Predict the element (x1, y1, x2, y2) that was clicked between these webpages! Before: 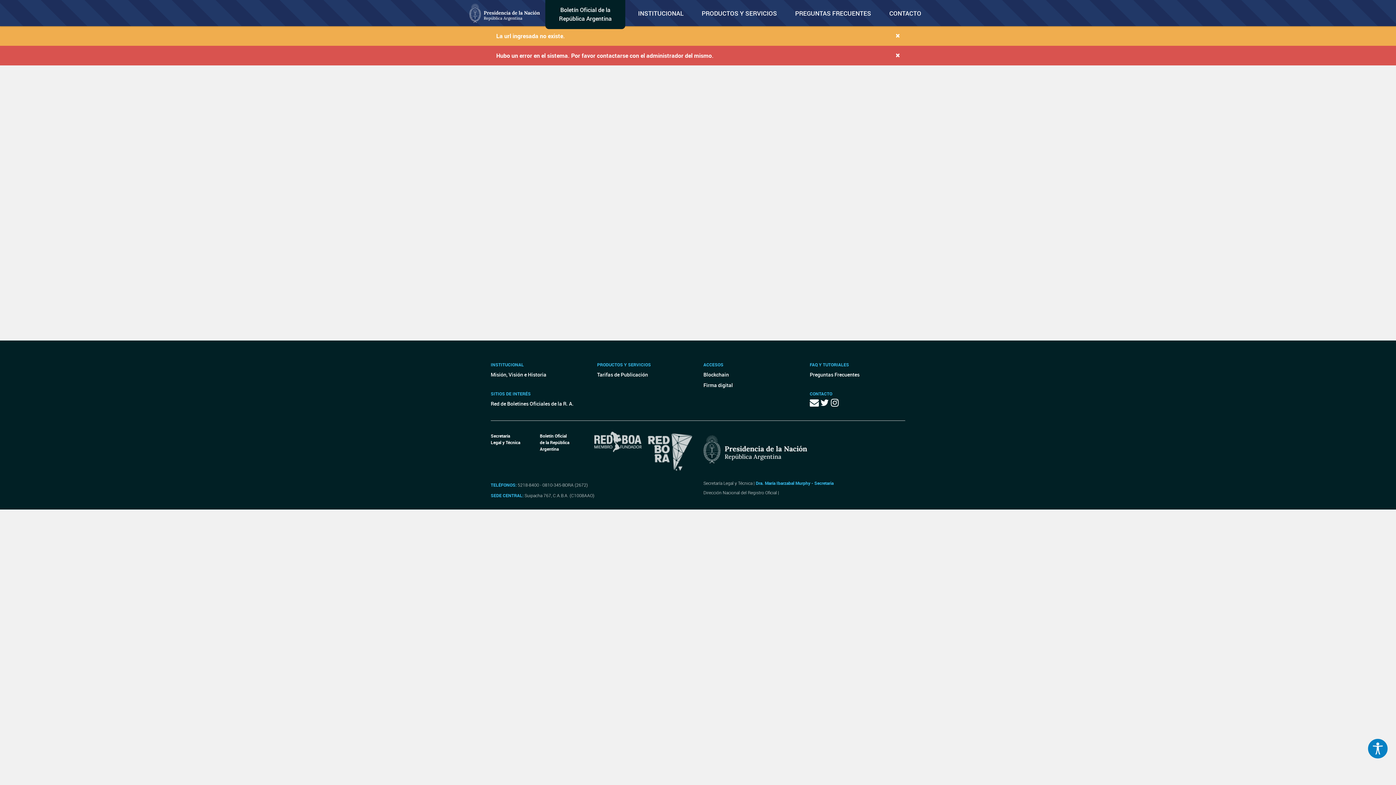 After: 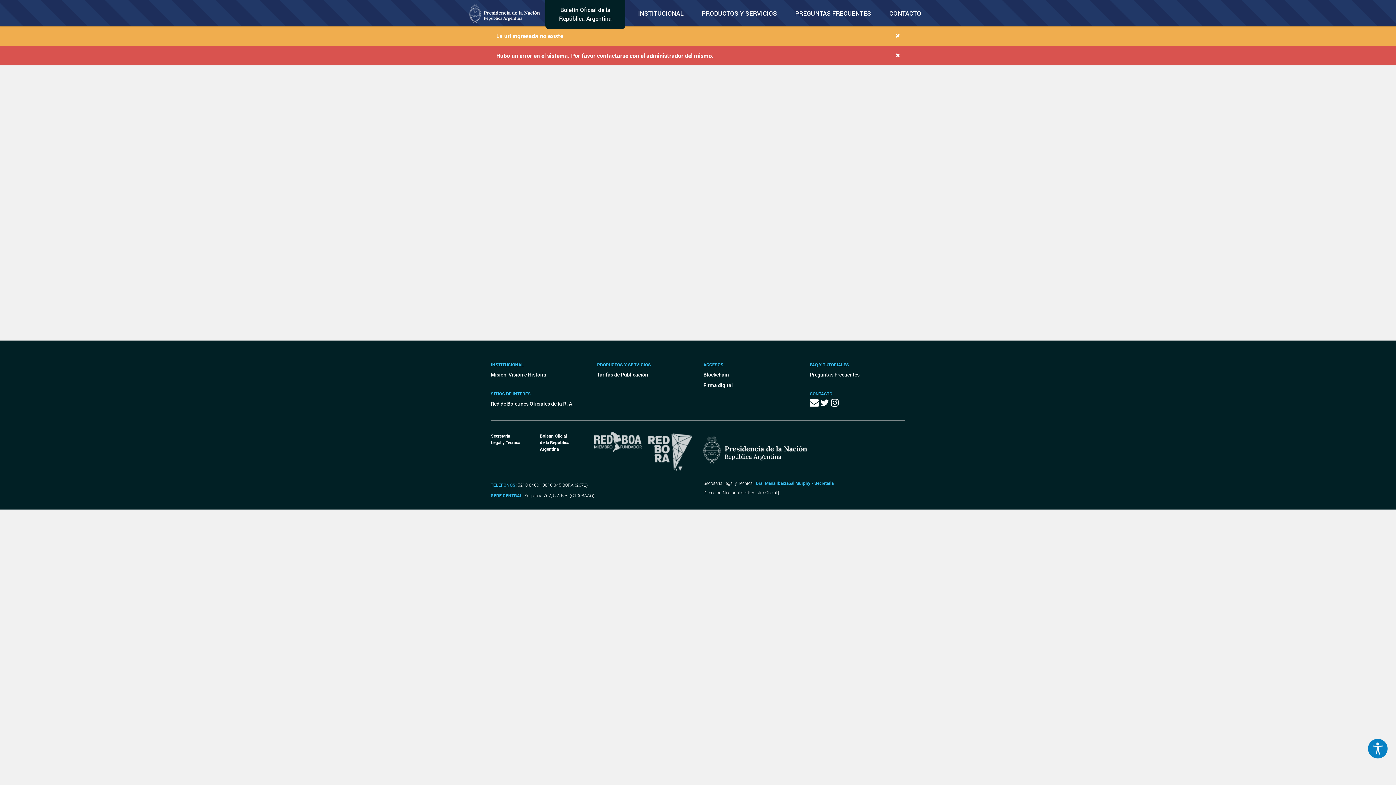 Action: bbox: (594, 440, 641, 448)